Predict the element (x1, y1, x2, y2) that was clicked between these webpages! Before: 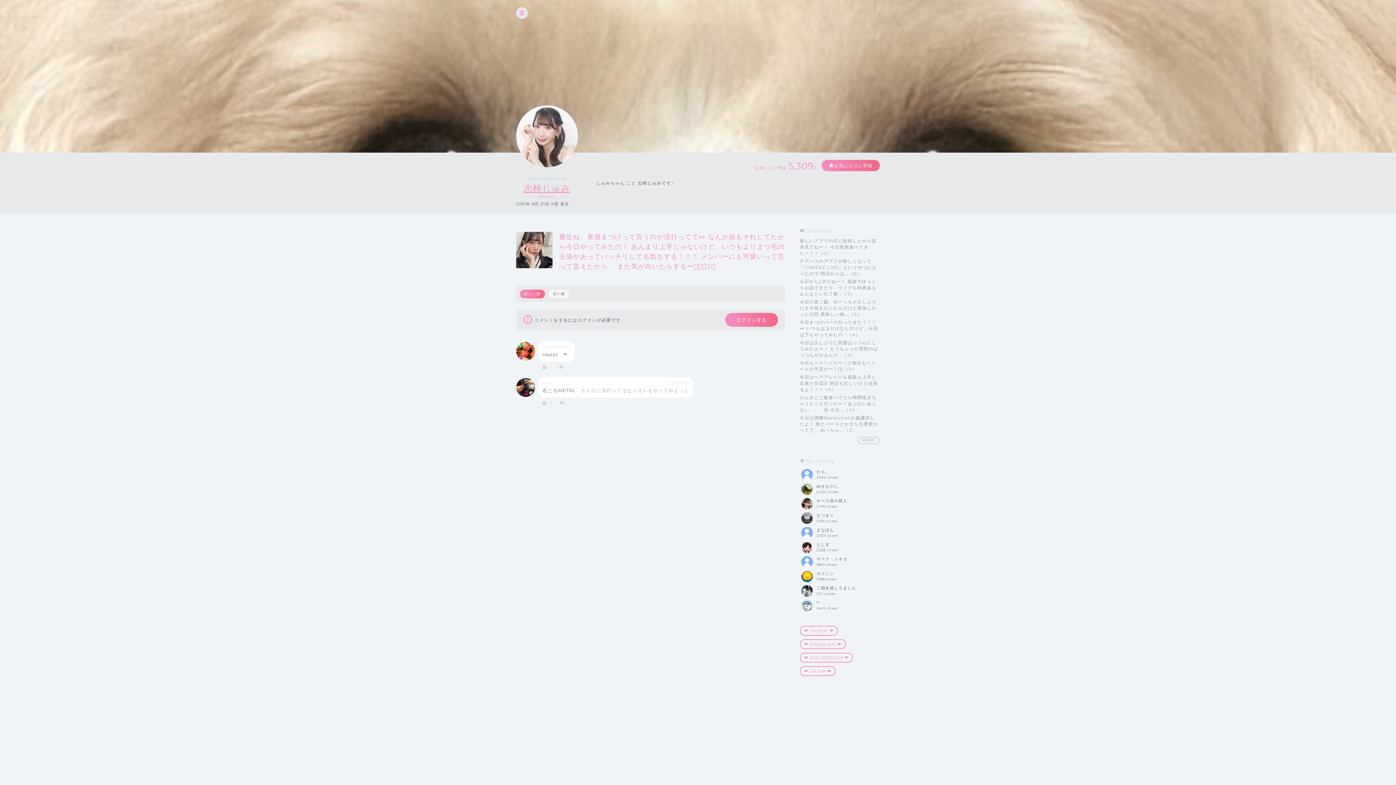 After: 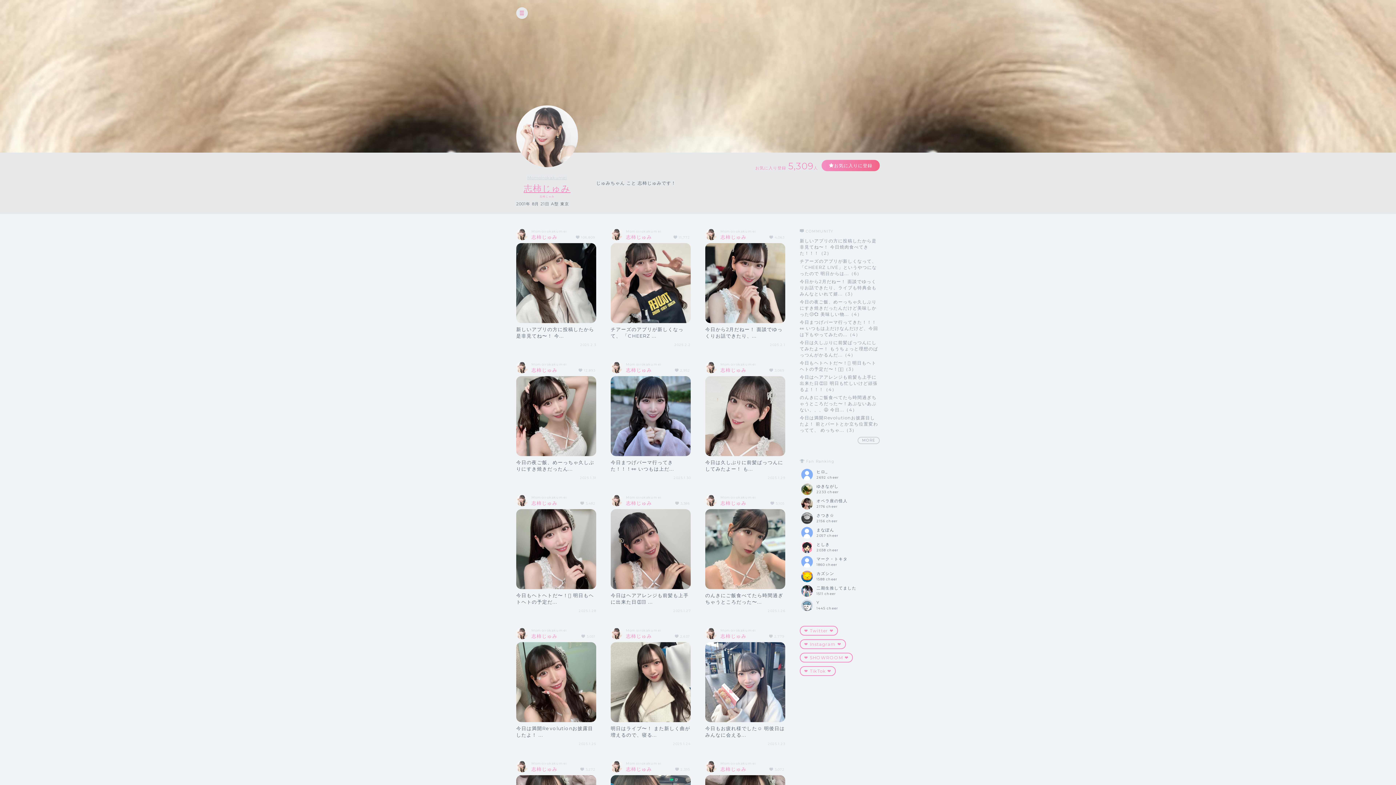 Action: label: 志柿じゅみ bbox: (523, 183, 570, 193)